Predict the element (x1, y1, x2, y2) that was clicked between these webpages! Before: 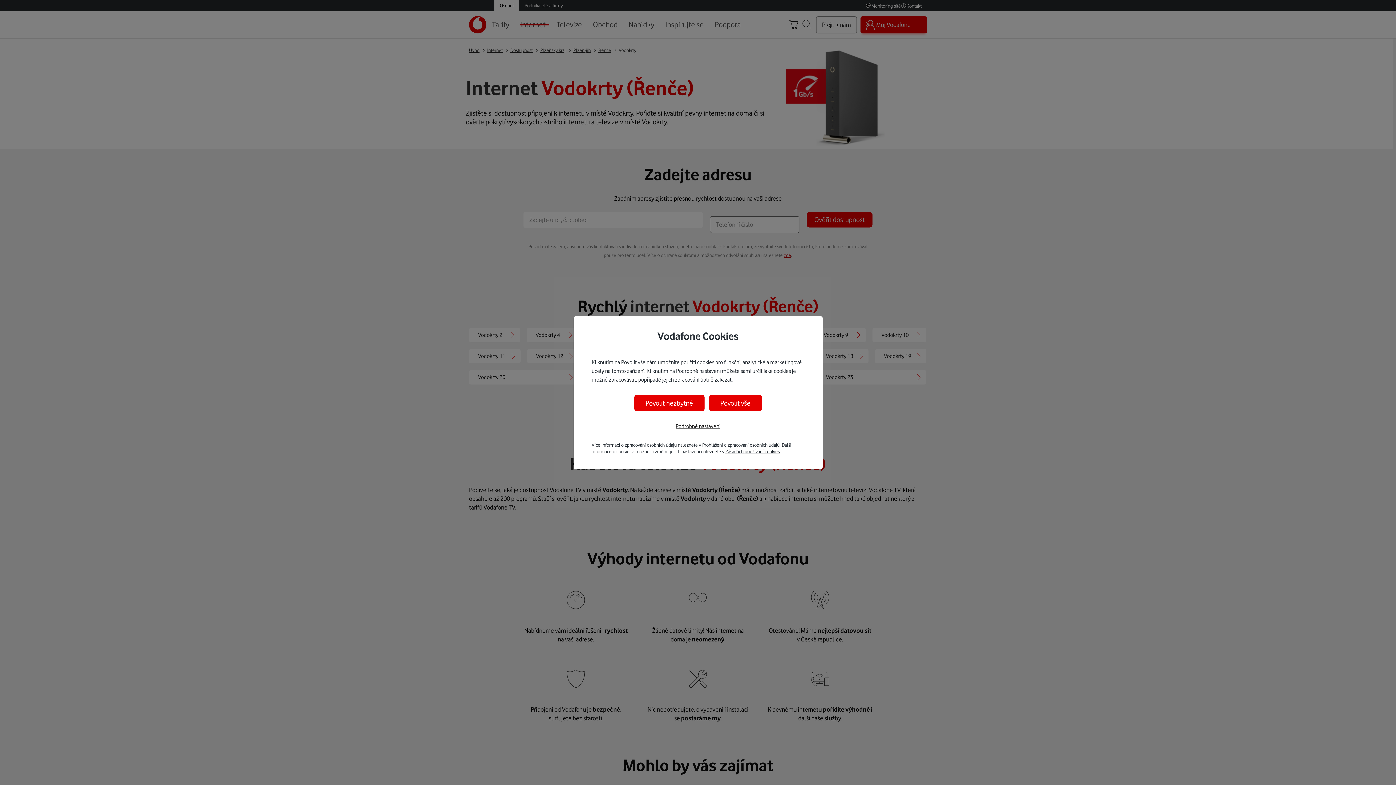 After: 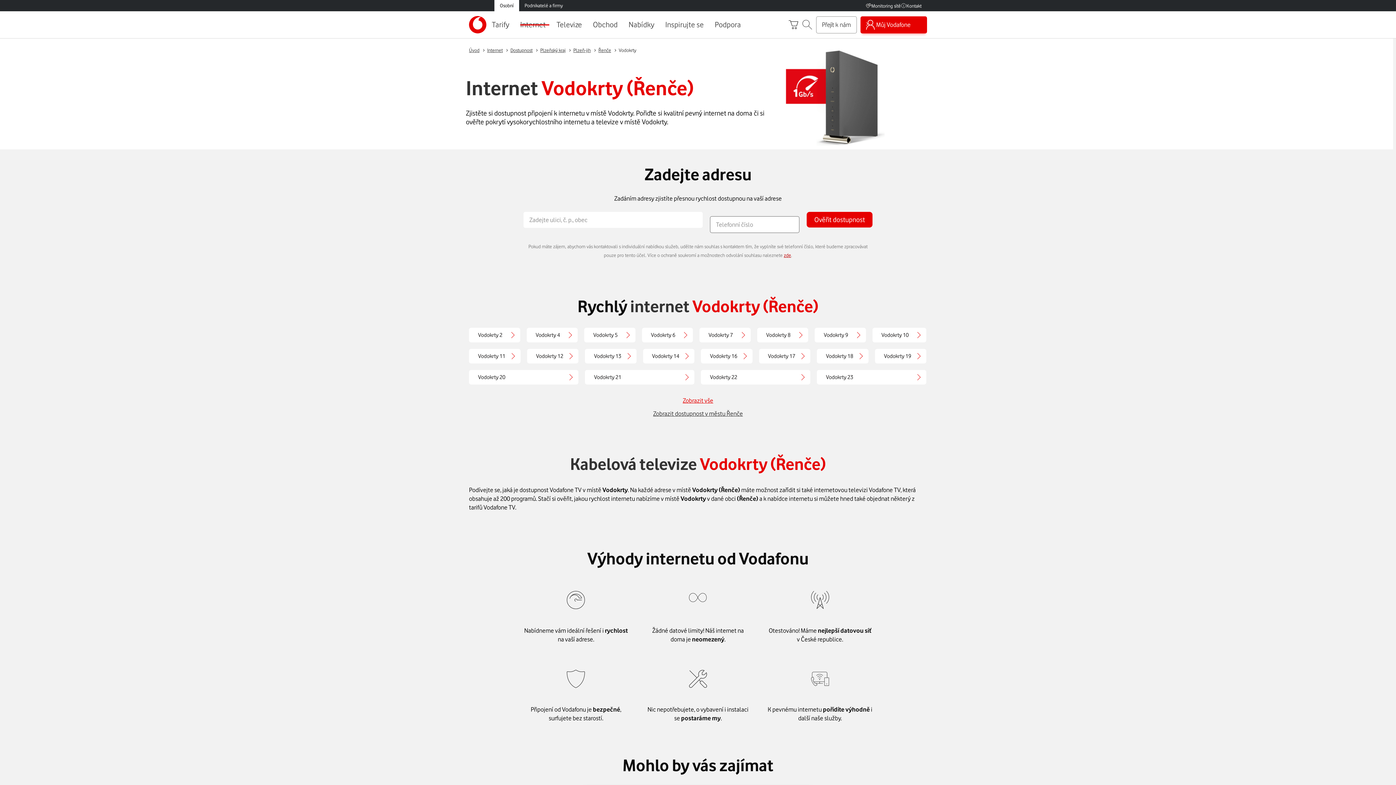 Action: label: Povolit nezbytné bbox: (634, 395, 704, 411)